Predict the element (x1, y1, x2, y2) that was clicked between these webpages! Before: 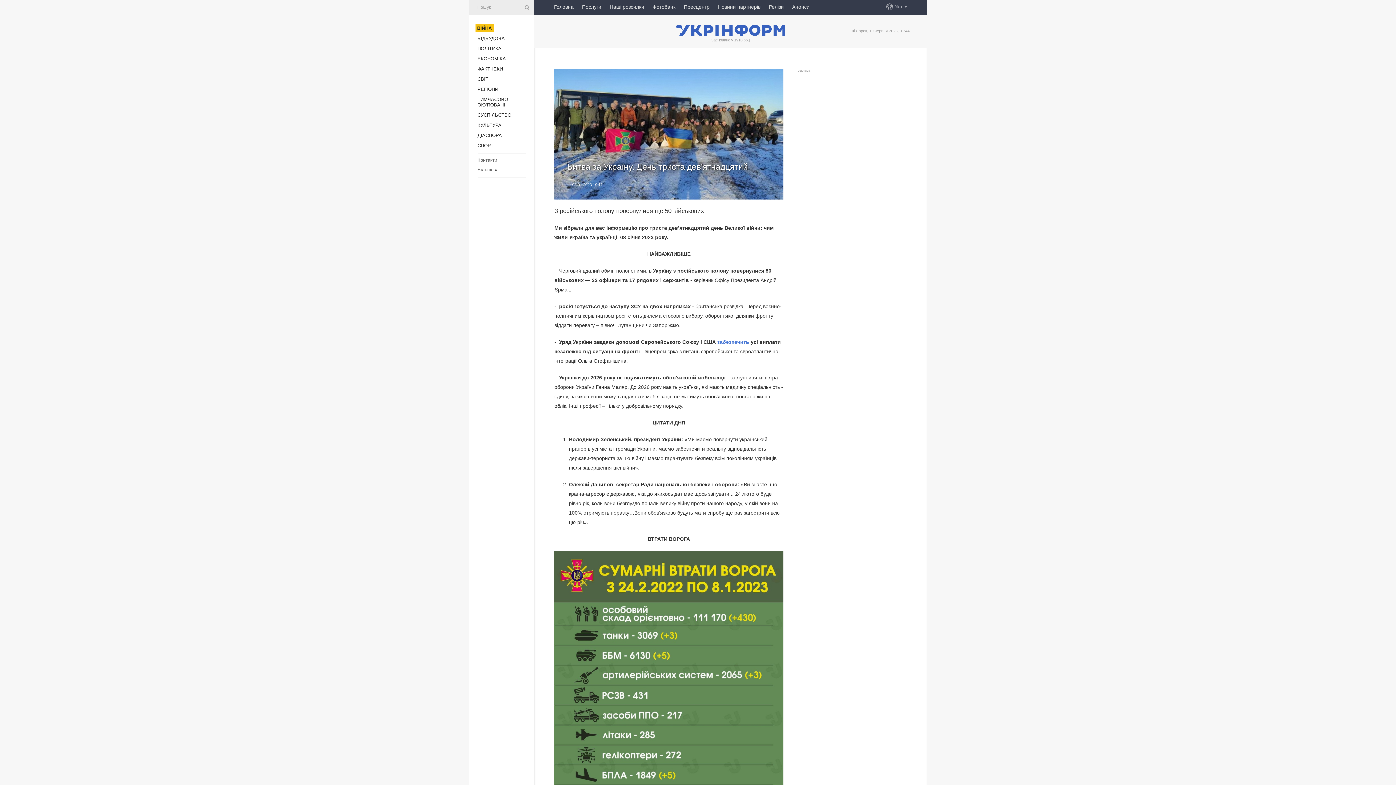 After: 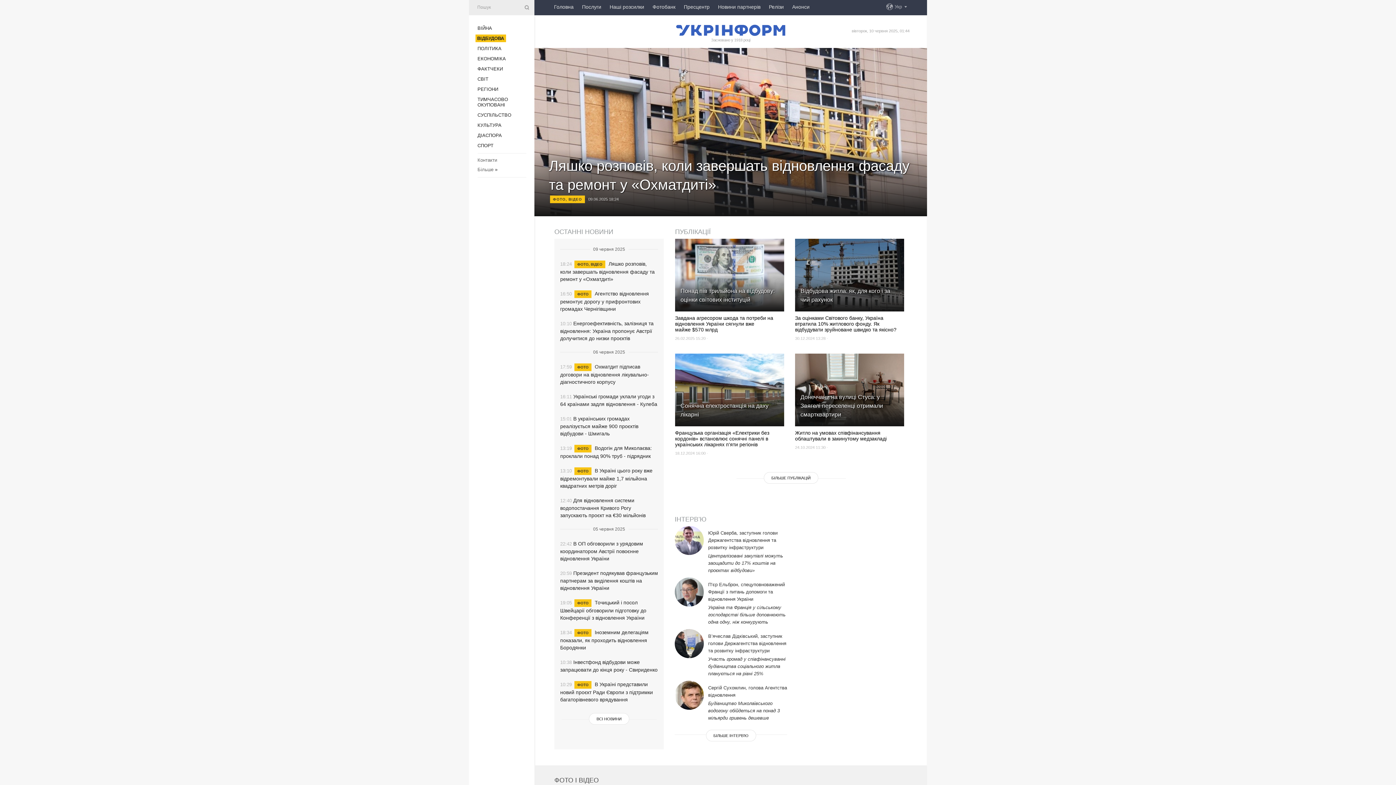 Action: bbox: (477, 35, 504, 41) label: ВІДБУДОВА